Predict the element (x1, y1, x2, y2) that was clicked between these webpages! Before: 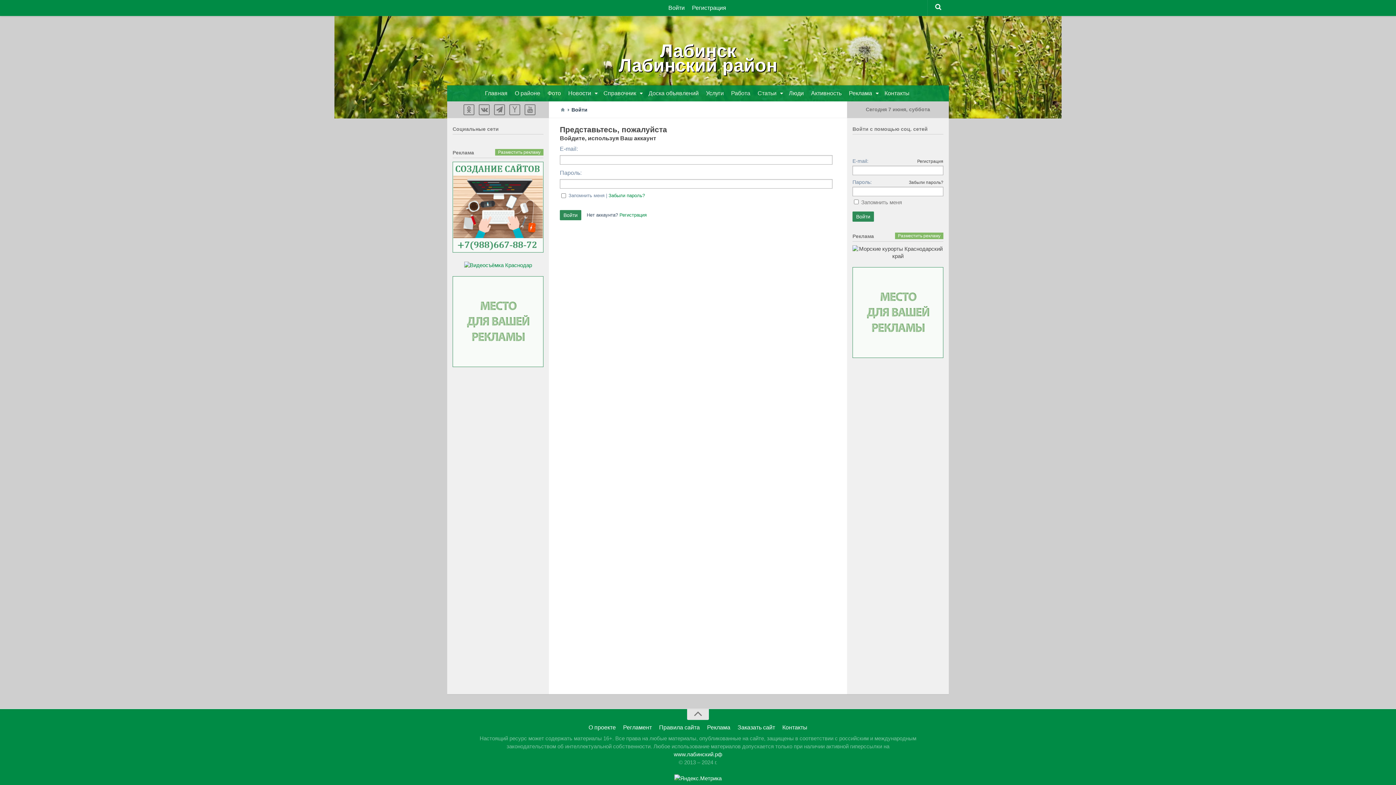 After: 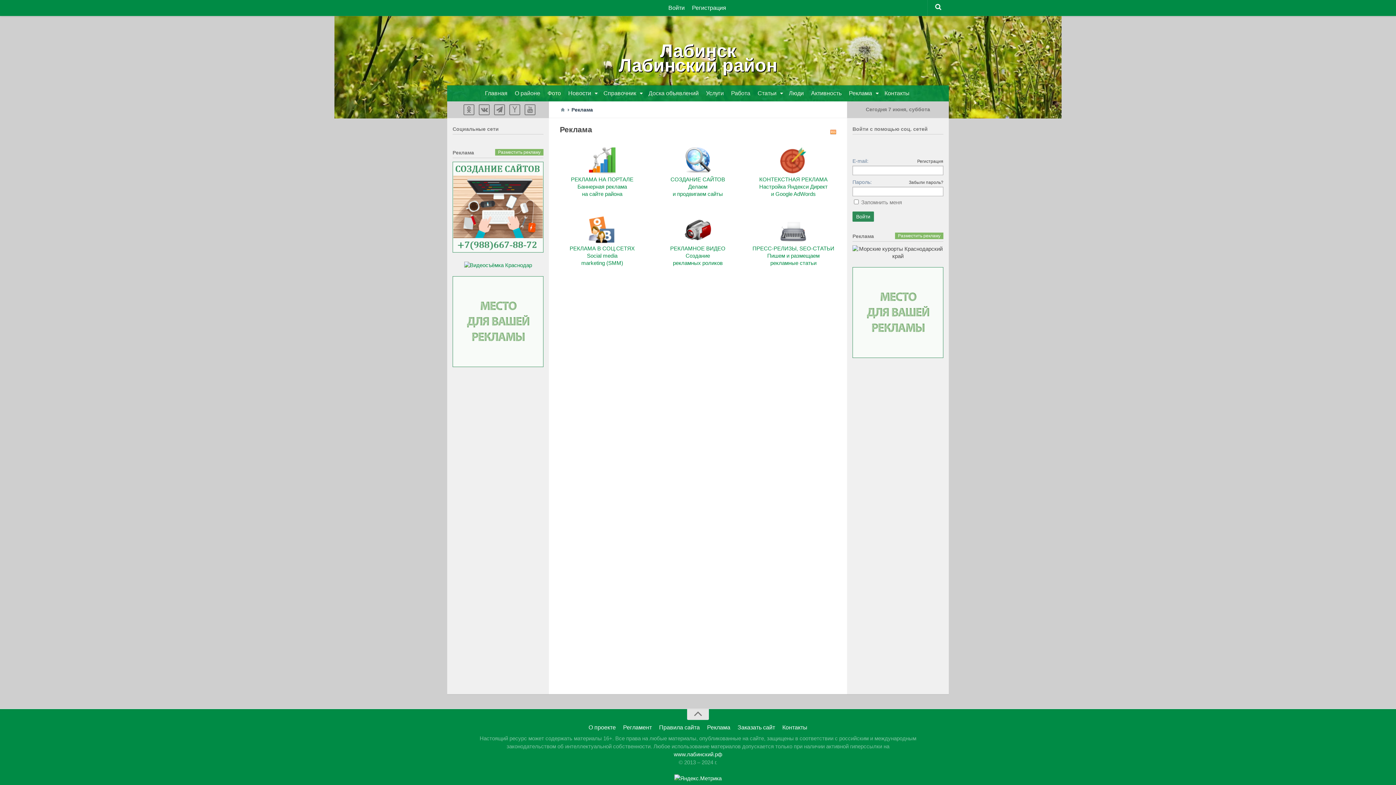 Action: bbox: (846, 85, 881, 101) label: Реклама 